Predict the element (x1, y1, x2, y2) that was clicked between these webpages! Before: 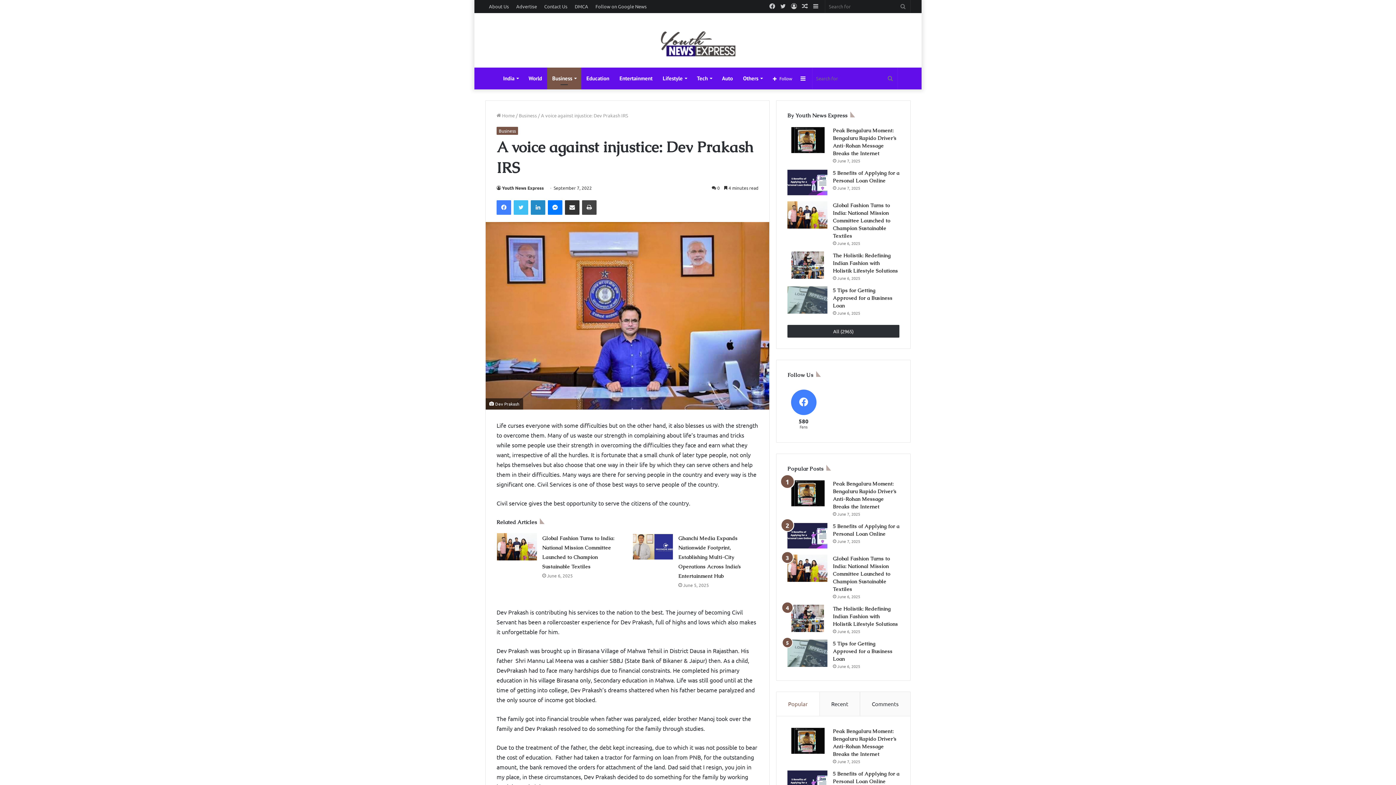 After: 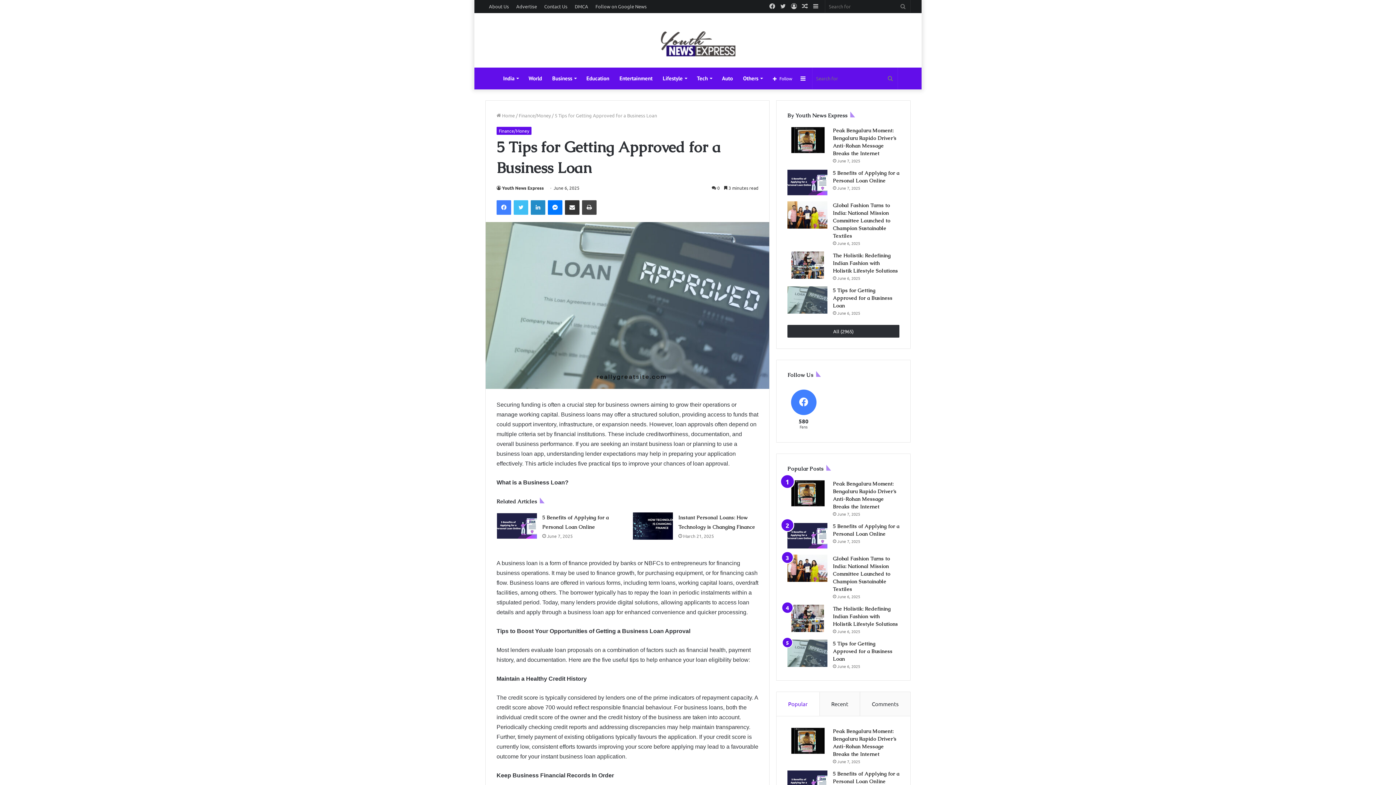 Action: label: 5 Tips for Getting Approved for a Business Loan bbox: (833, 287, 892, 309)